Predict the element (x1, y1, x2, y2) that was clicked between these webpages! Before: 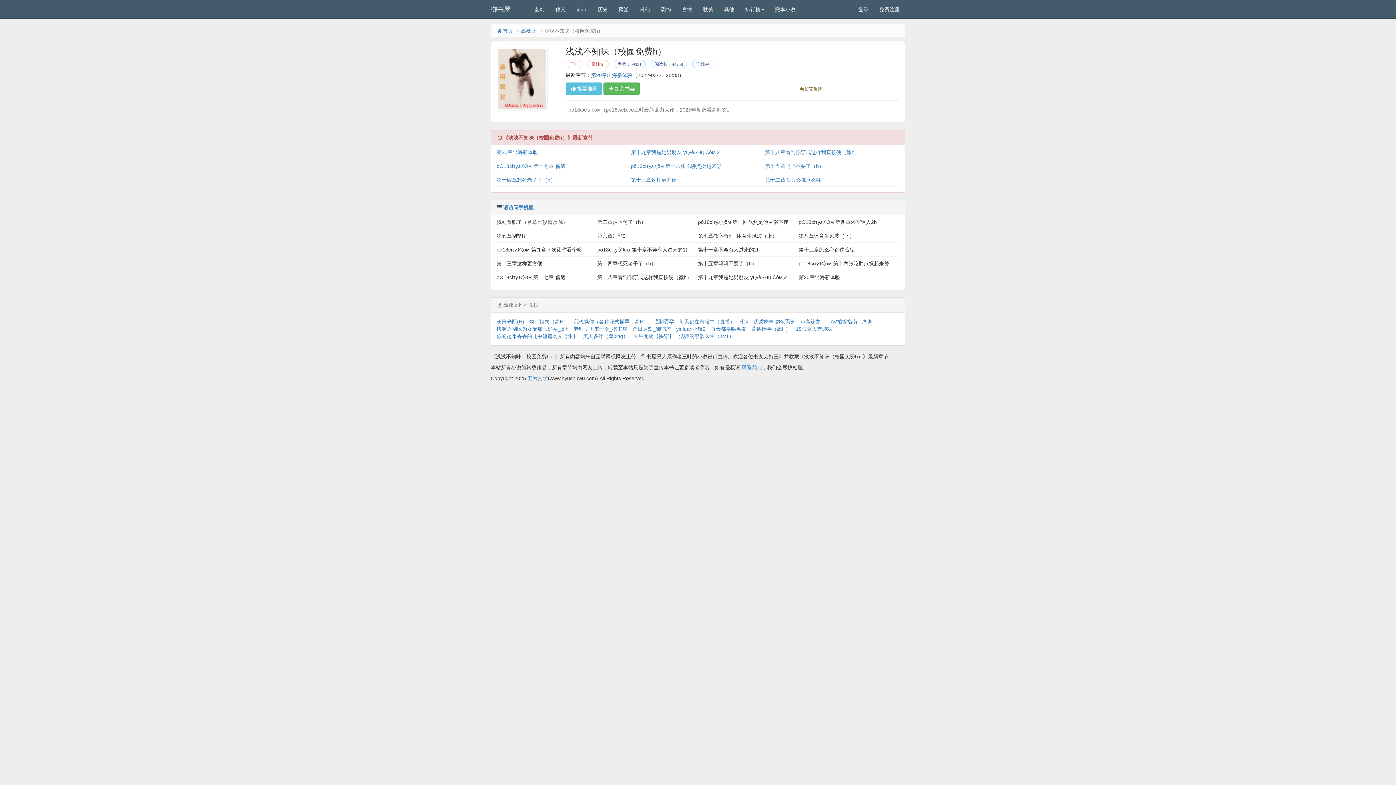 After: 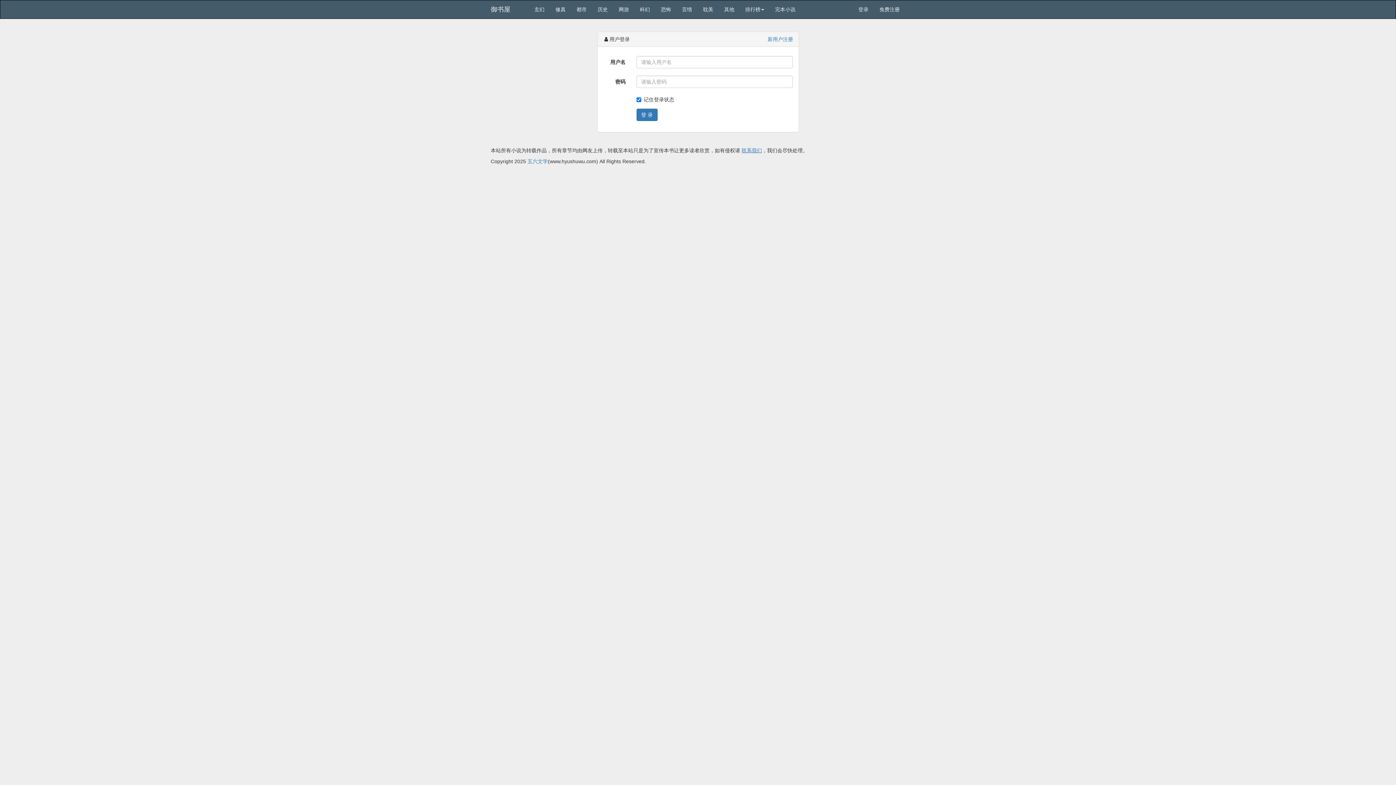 Action: label: 登录 bbox: (853, 0, 874, 18)